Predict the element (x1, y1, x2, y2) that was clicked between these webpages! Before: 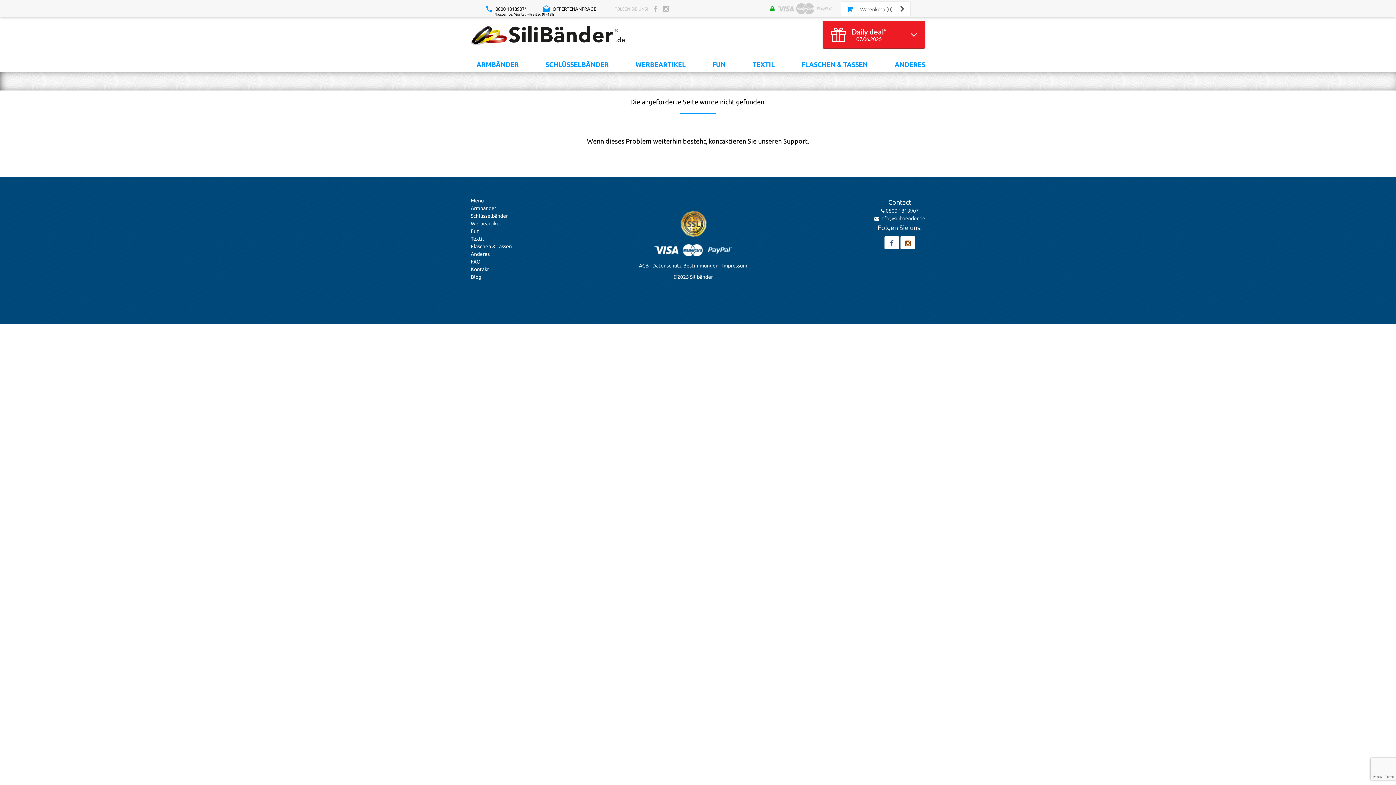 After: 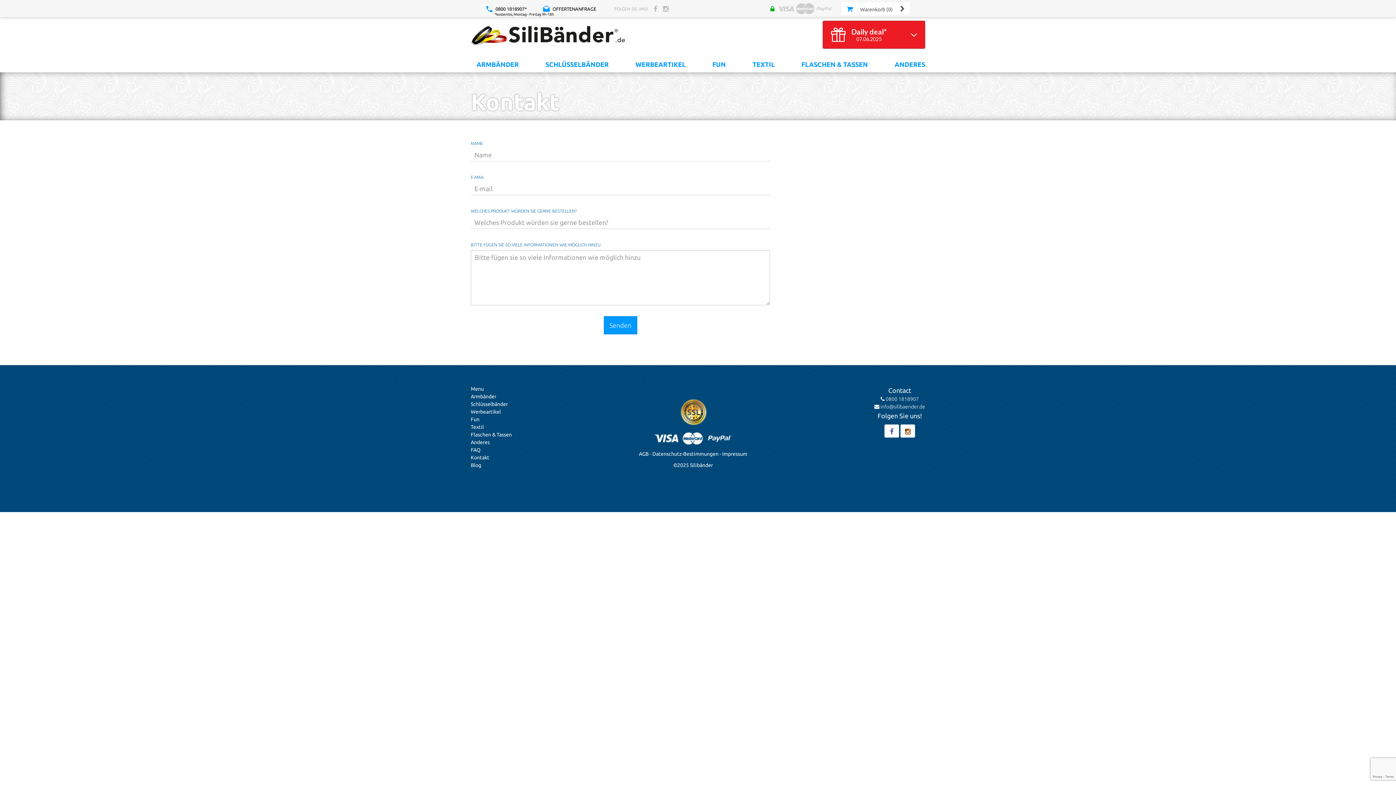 Action: bbox: (542, 4, 596, 14) label:  OFFERTENANFRAGE